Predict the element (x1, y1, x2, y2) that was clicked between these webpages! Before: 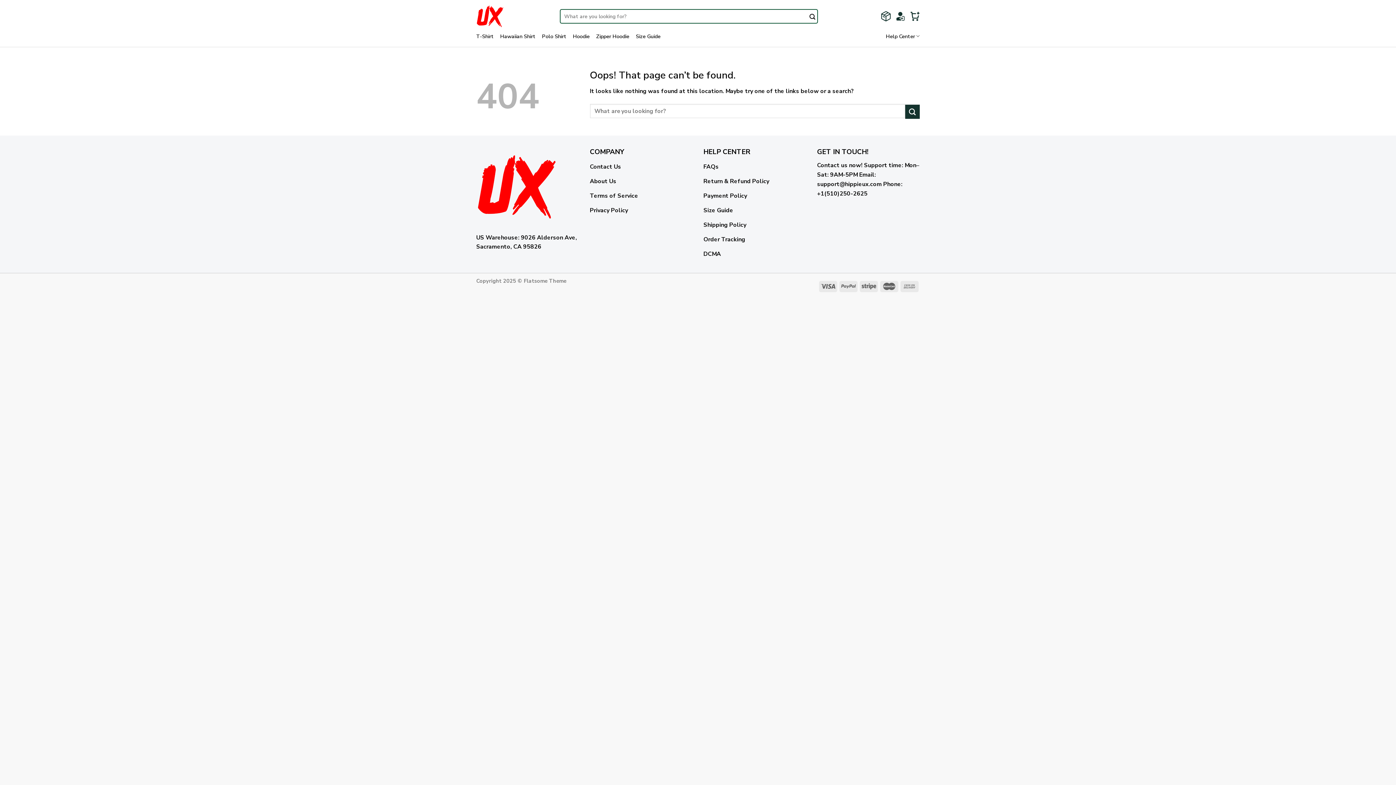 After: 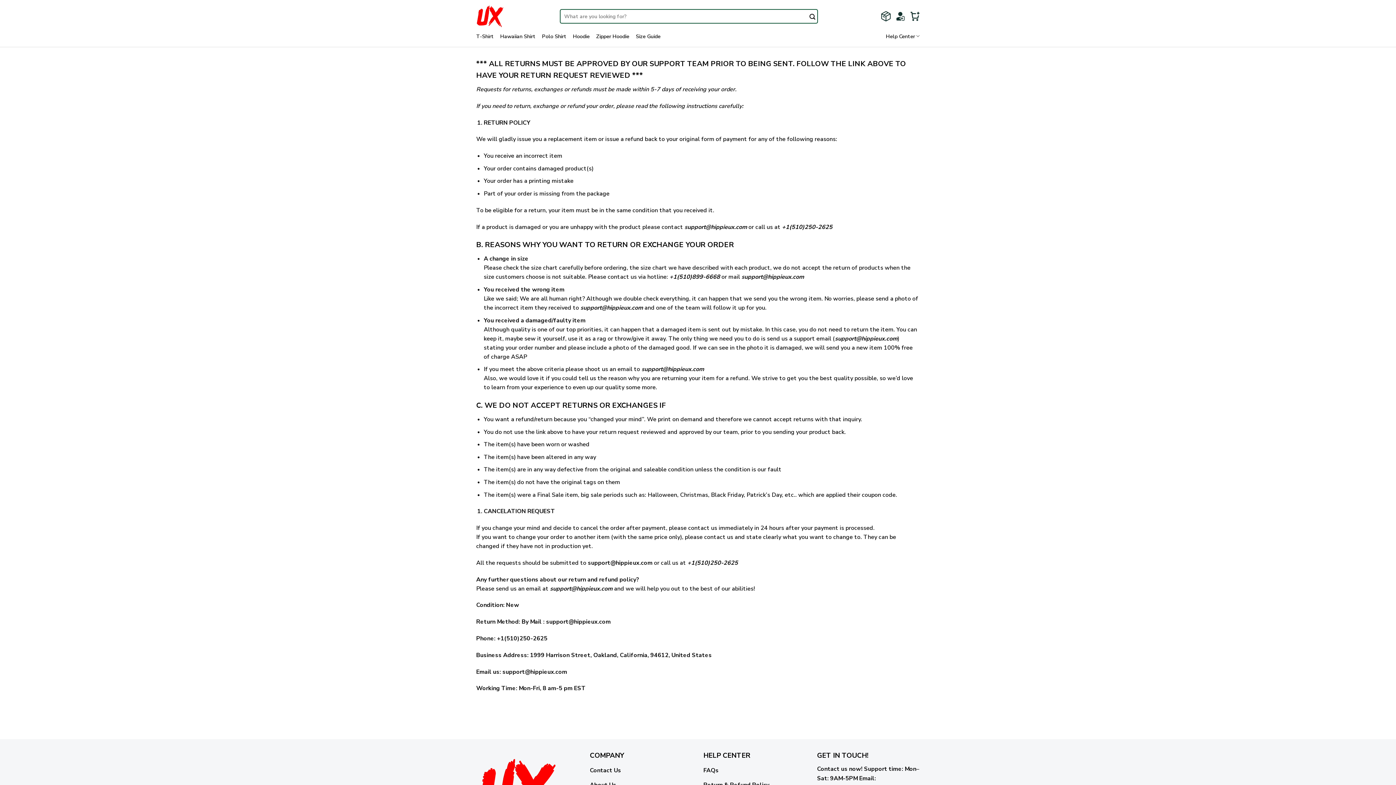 Action: bbox: (703, 175, 806, 189) label: Return & Refund Policy